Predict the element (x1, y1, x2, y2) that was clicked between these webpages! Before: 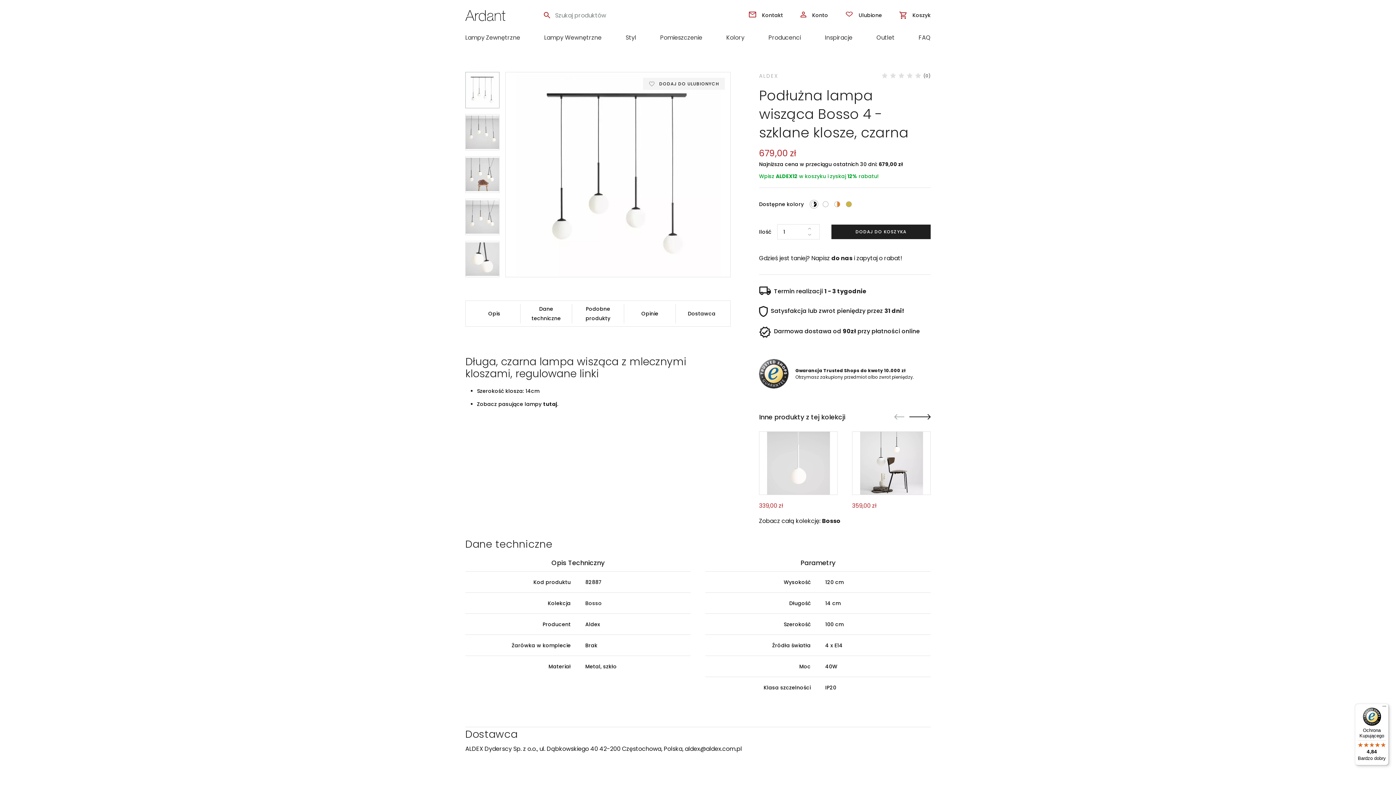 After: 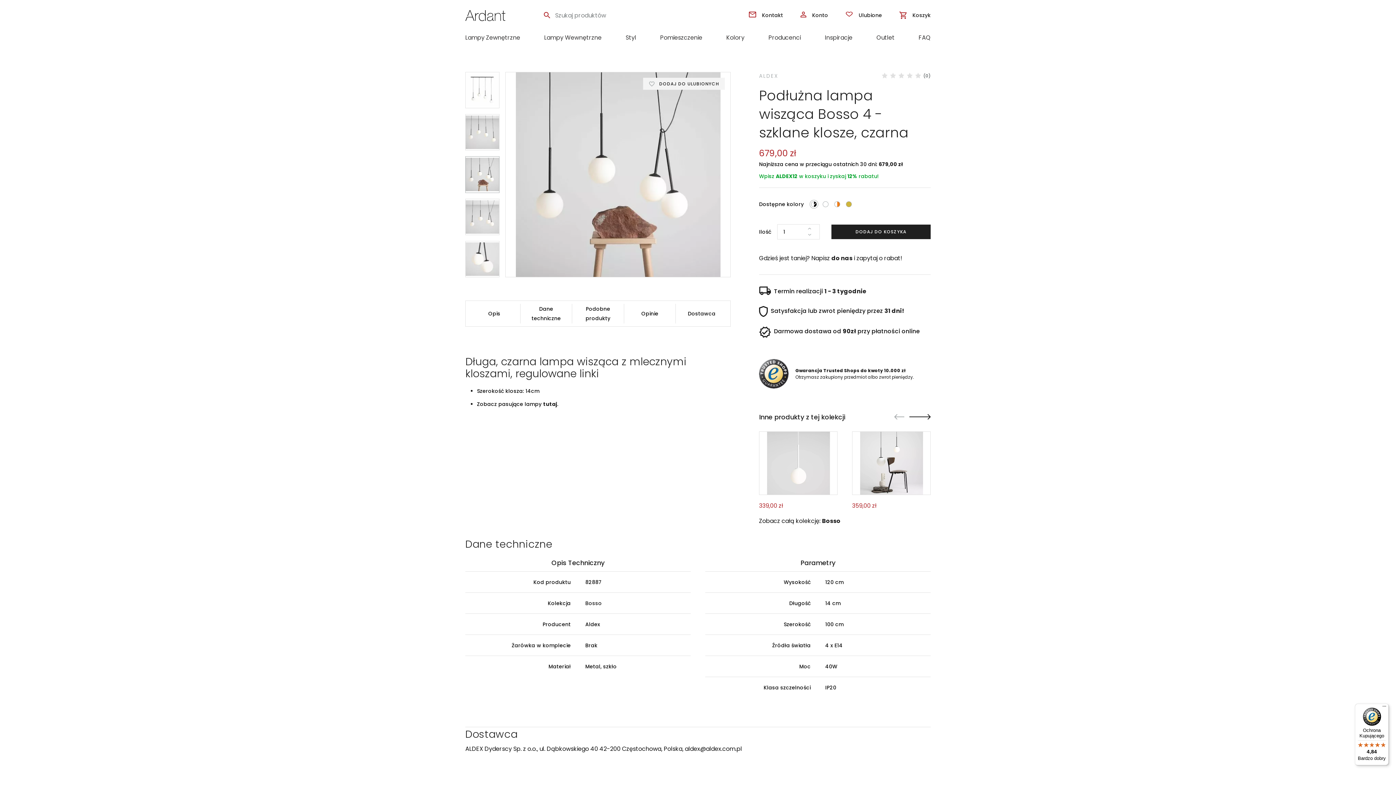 Action: bbox: (465, 156, 499, 192) label: Go to slide 3